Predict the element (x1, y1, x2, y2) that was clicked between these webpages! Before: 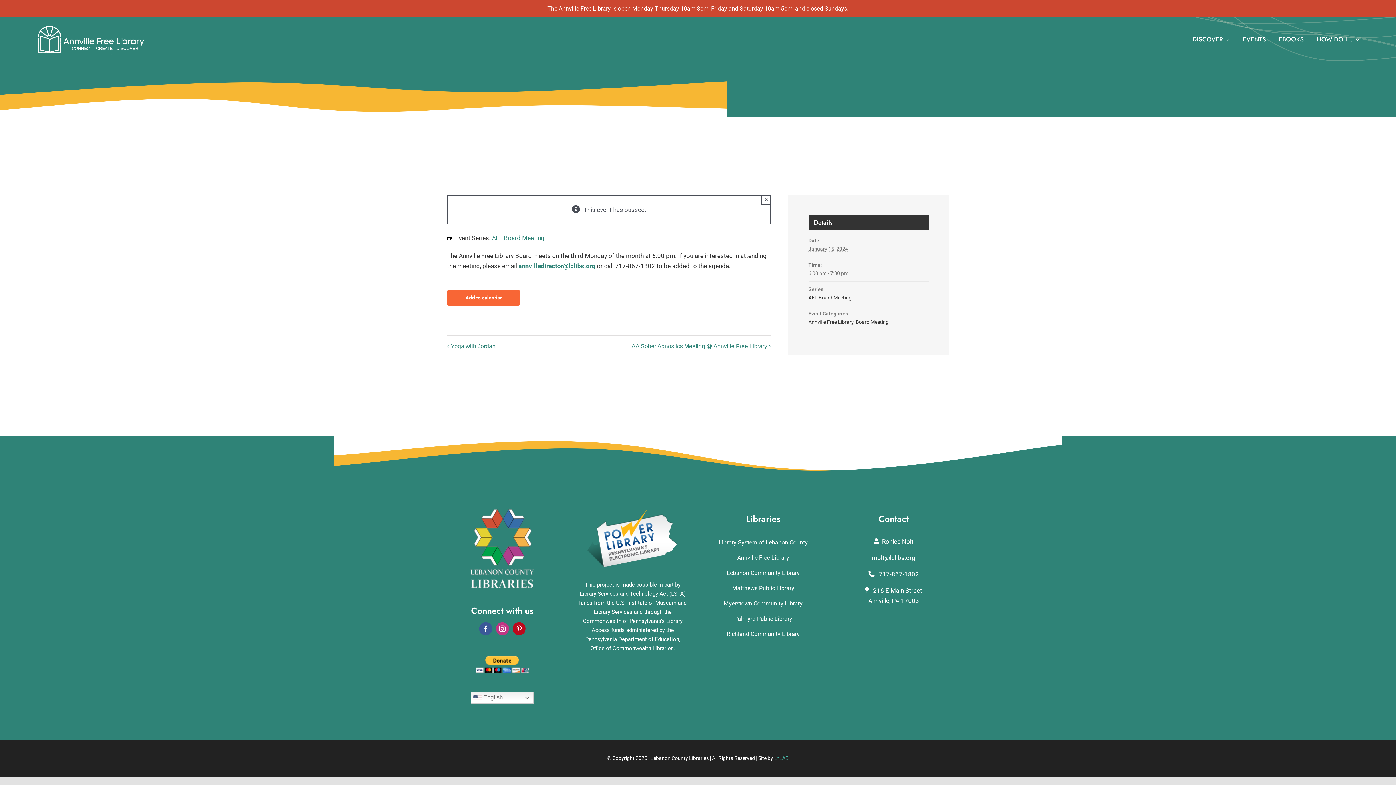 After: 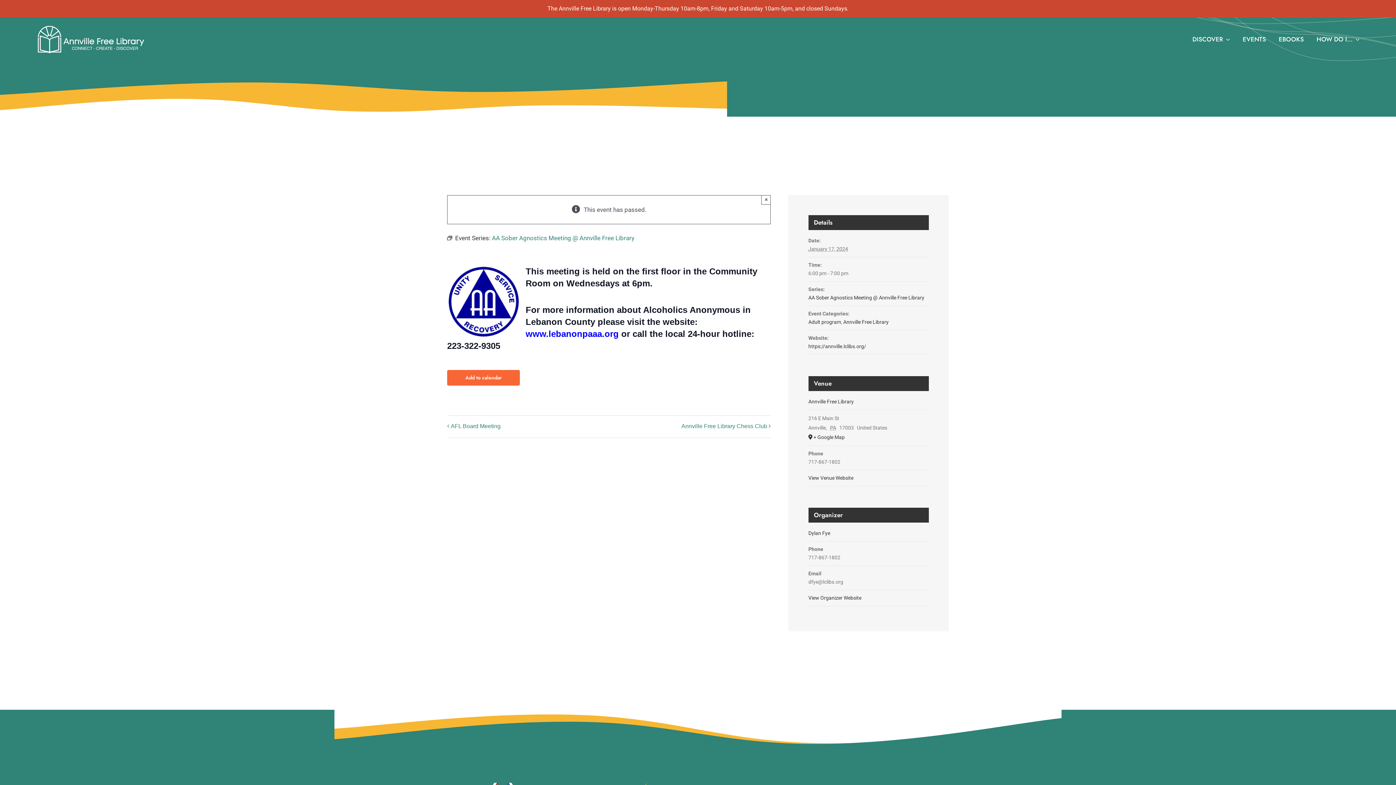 Action: label: AA Sober Agnostics Meeting @ Annville Free Library bbox: (627, 343, 767, 350)